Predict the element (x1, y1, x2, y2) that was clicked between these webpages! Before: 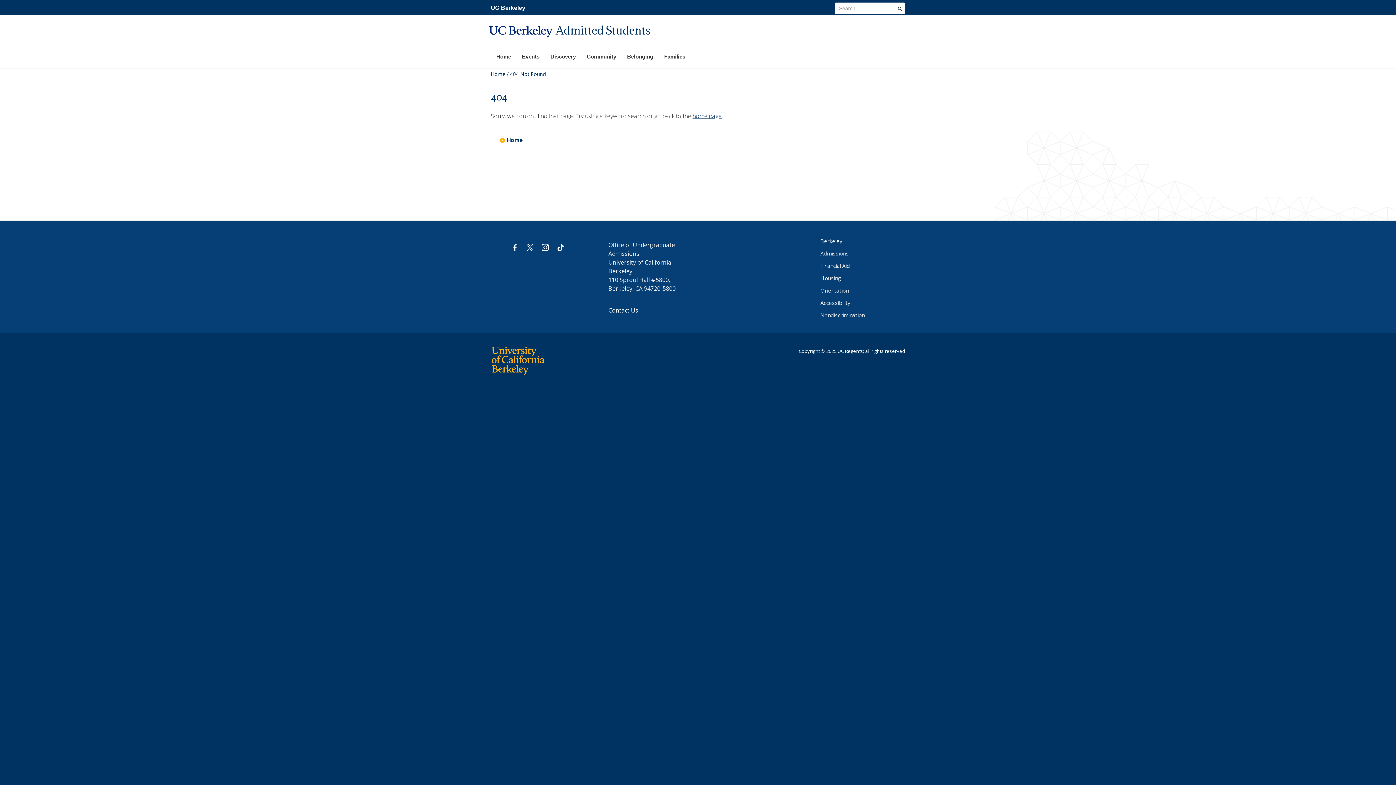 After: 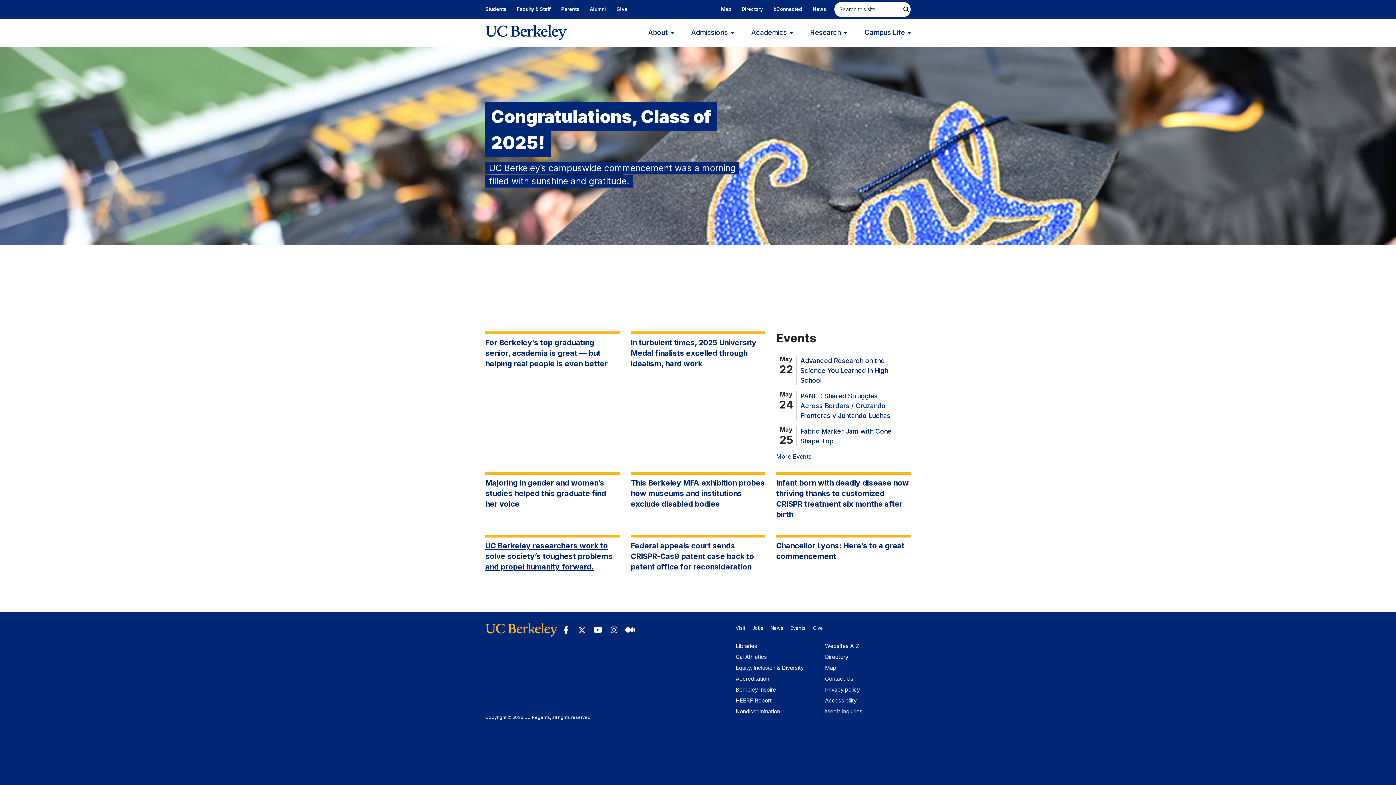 Action: bbox: (490, 0, 529, 15) label: UC Berkeley